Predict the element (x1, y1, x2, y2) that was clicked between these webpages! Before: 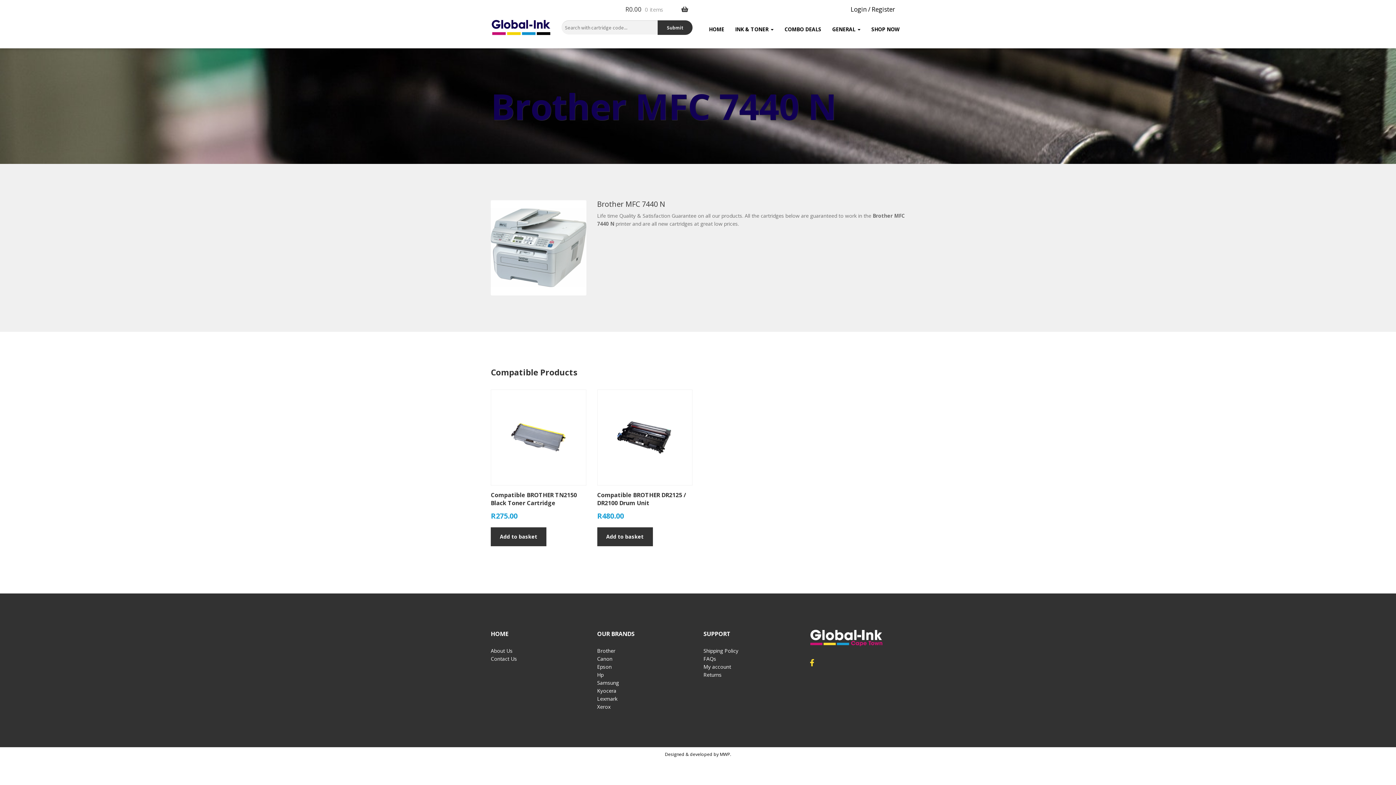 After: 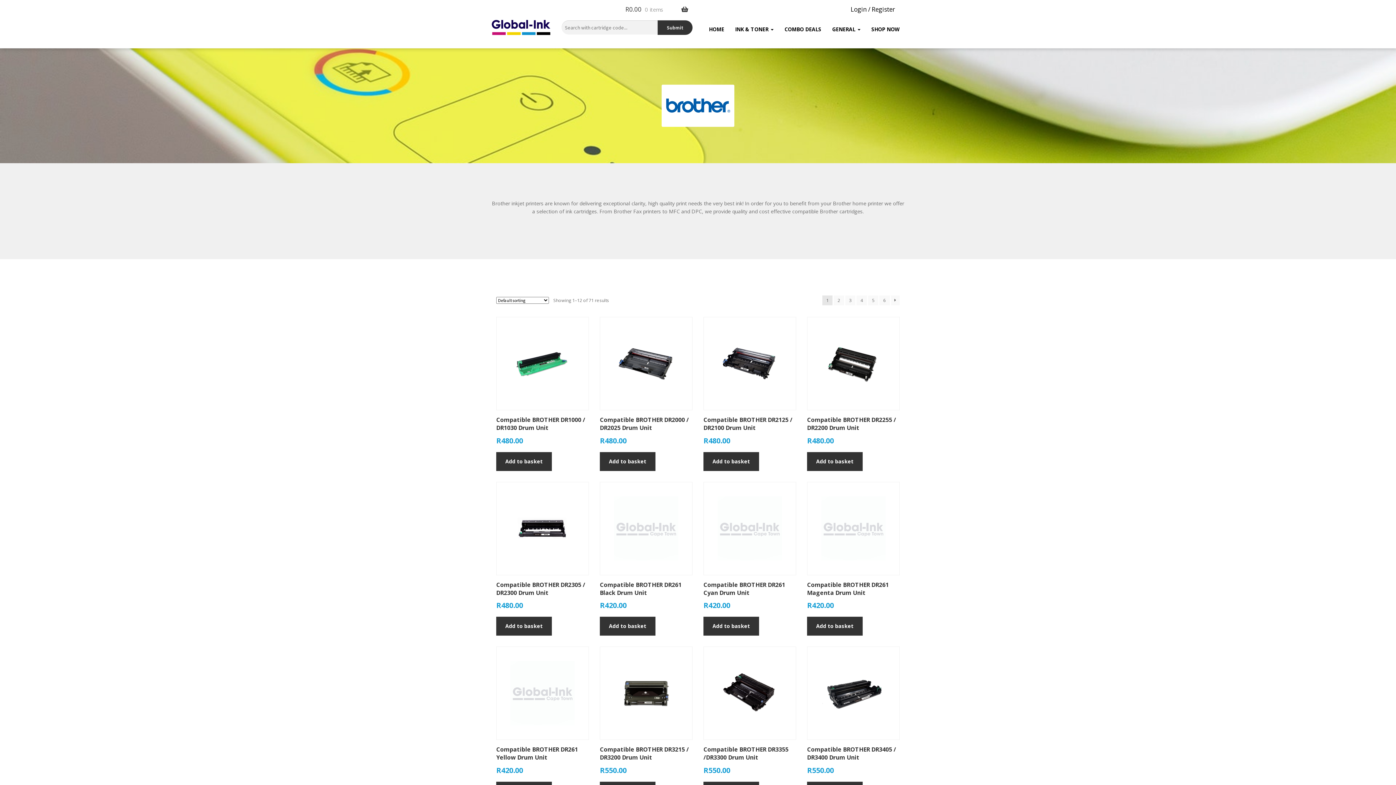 Action: bbox: (597, 647, 615, 654) label: Brother